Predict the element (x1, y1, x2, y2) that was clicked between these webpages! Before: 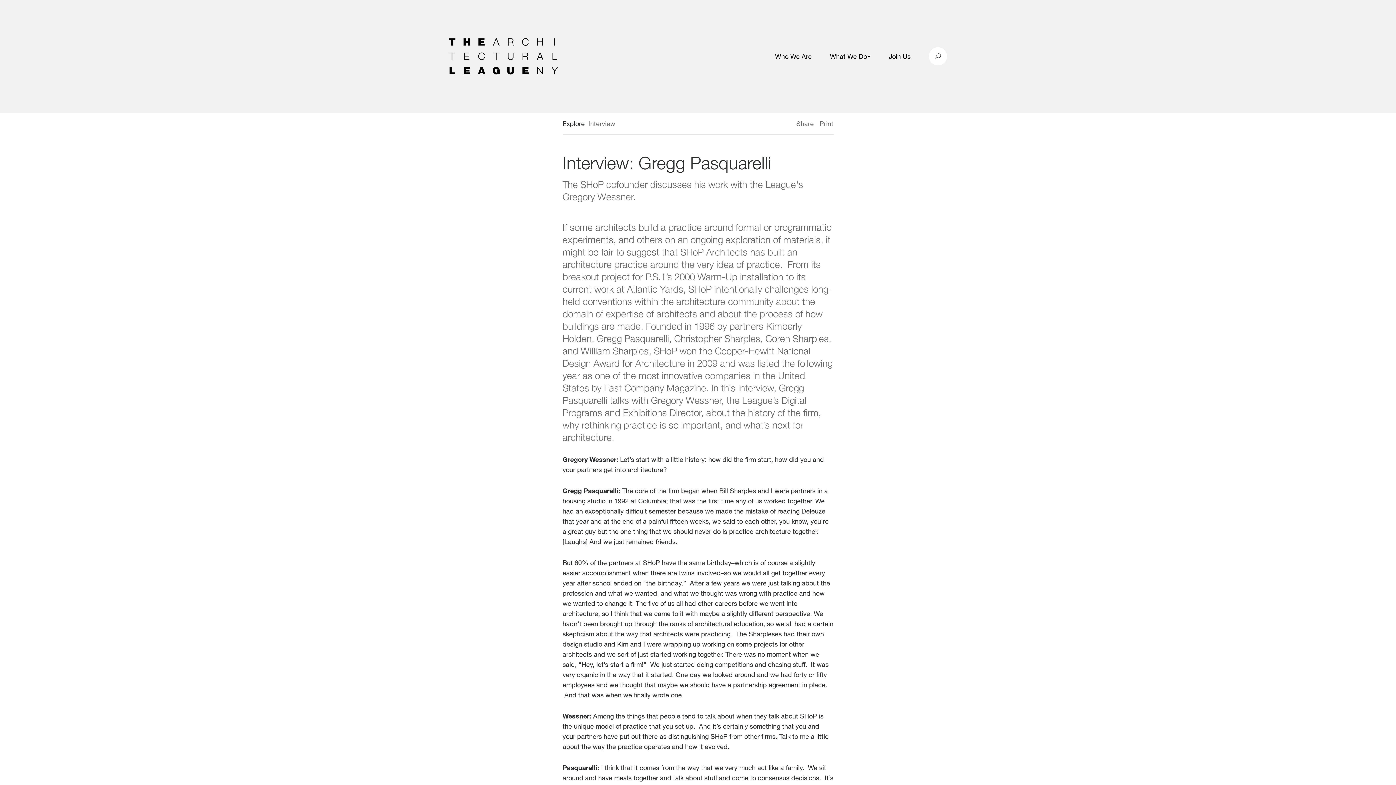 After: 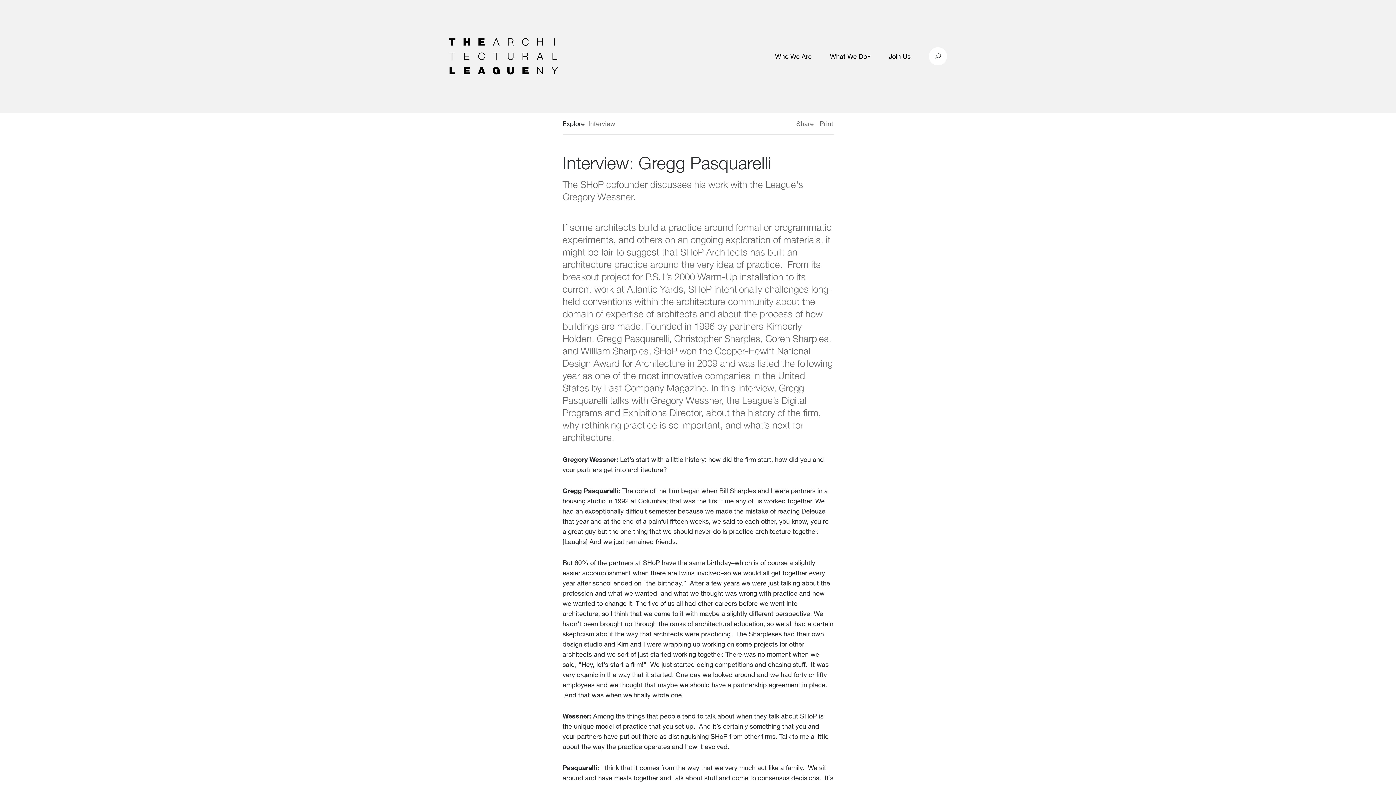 Action: bbox: (819, 118, 833, 128) label: Print